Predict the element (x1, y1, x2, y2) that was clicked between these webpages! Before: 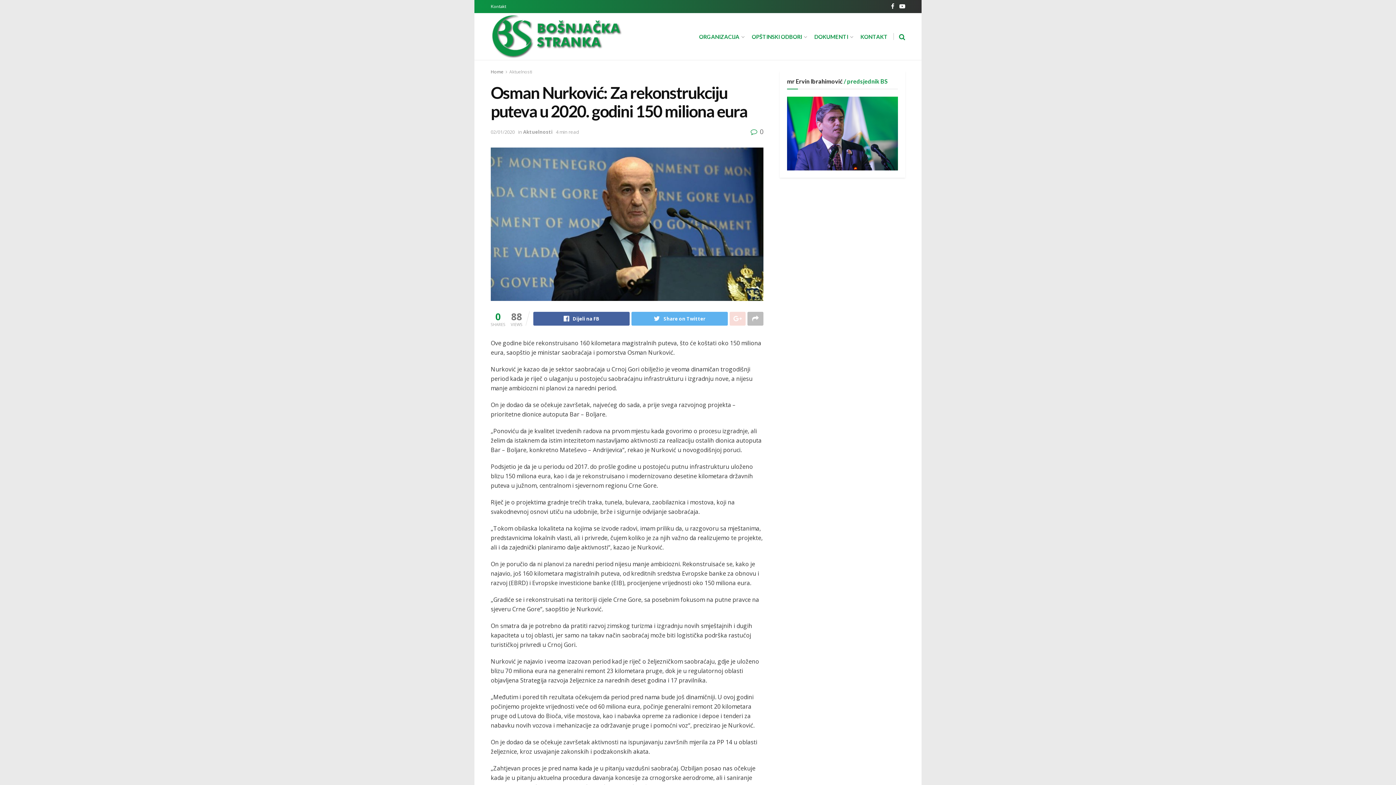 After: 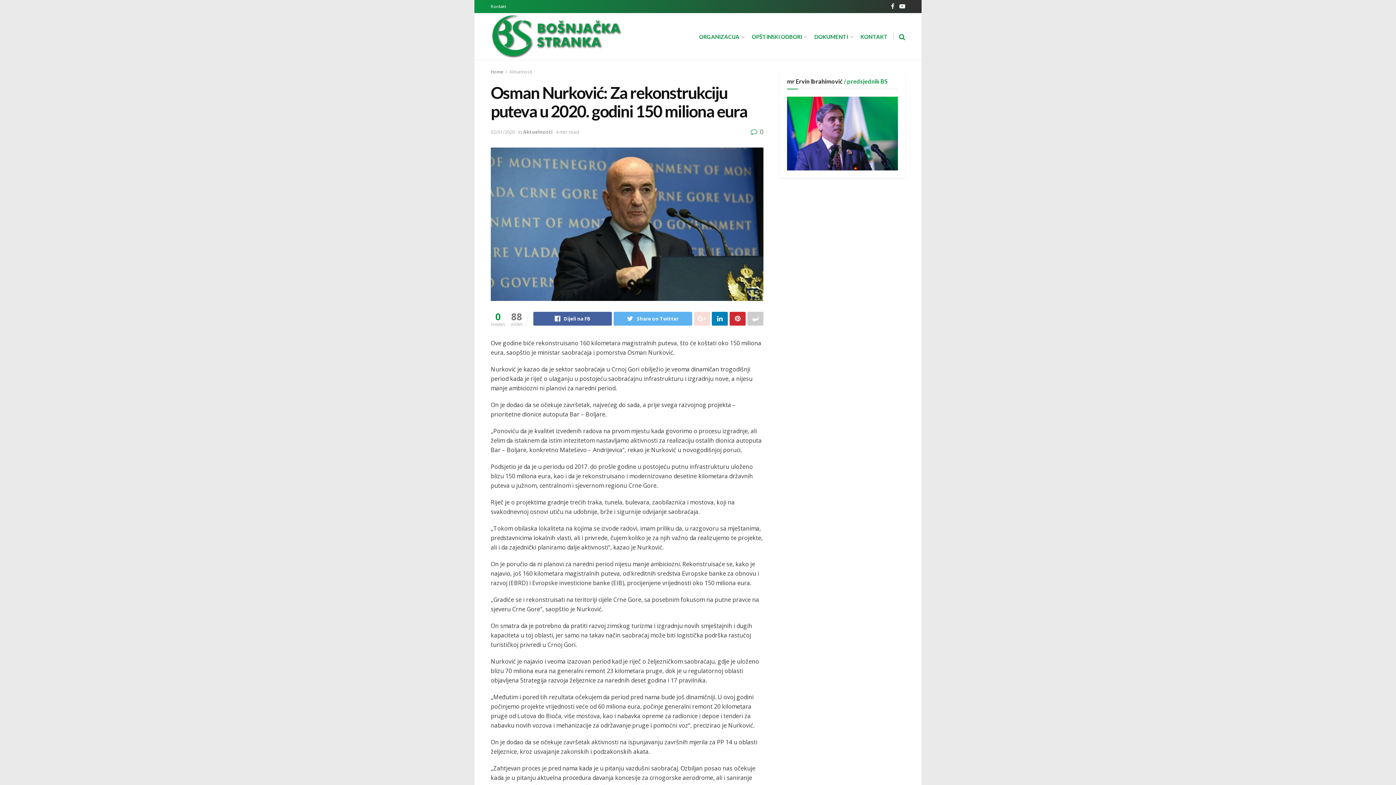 Action: bbox: (747, 311, 763, 325)